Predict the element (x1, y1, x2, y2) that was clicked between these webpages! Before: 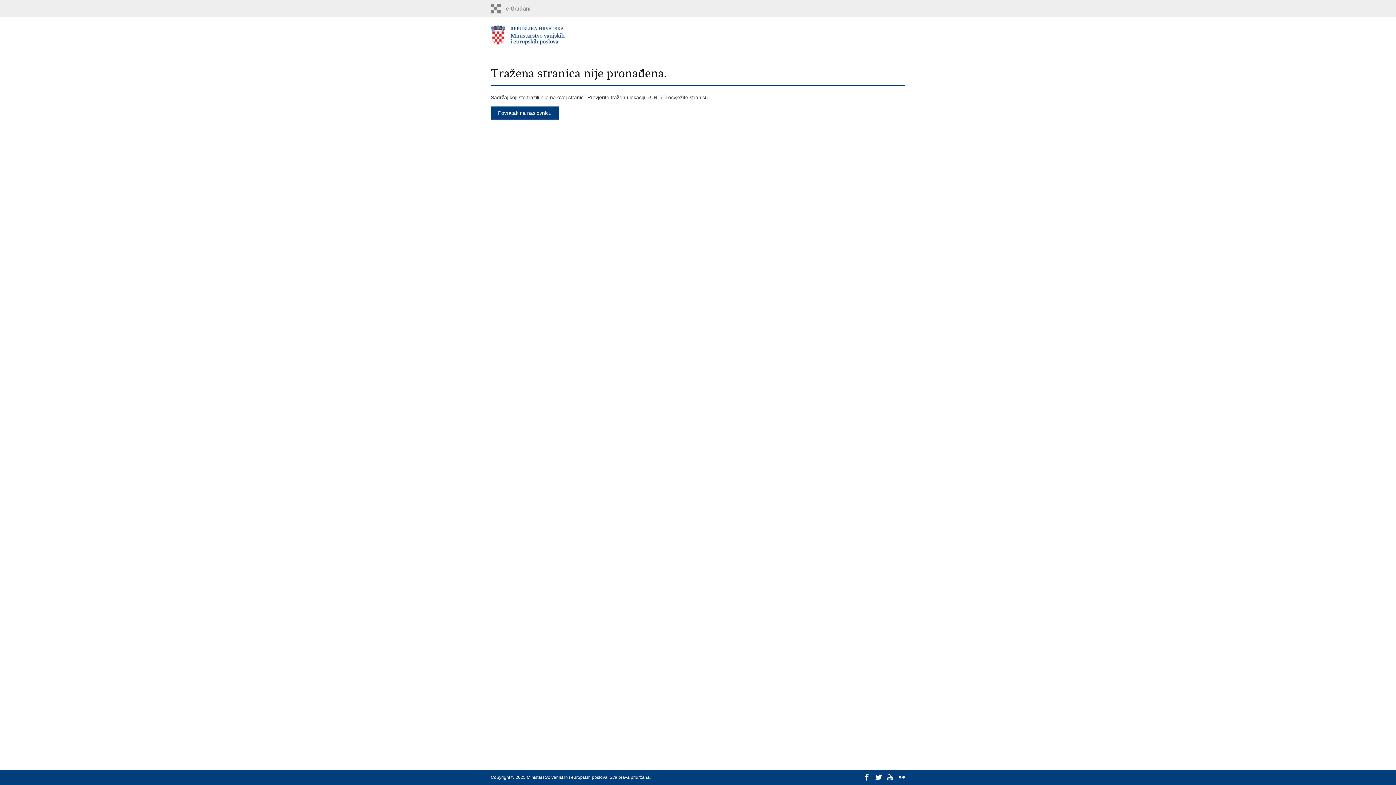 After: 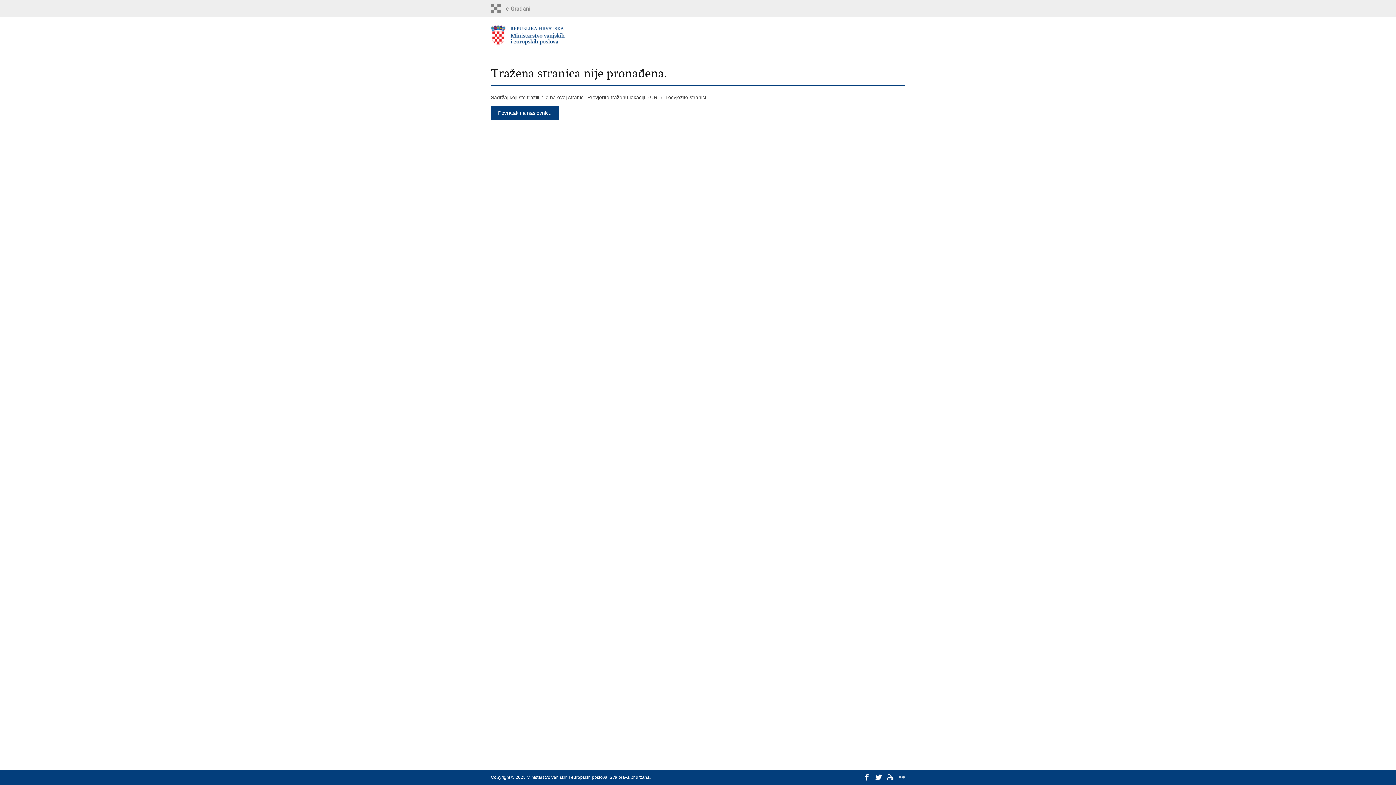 Action: bbox: (898, 774, 905, 781)